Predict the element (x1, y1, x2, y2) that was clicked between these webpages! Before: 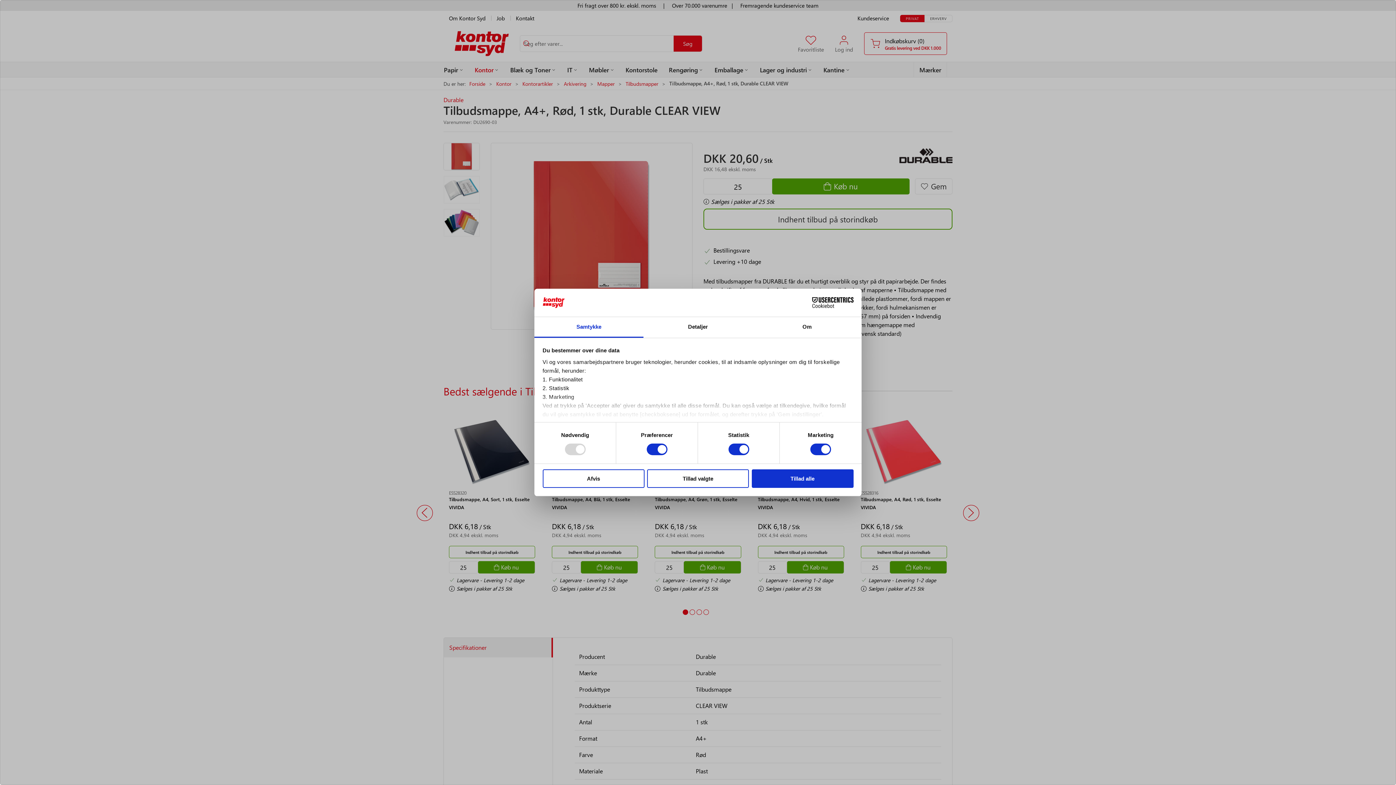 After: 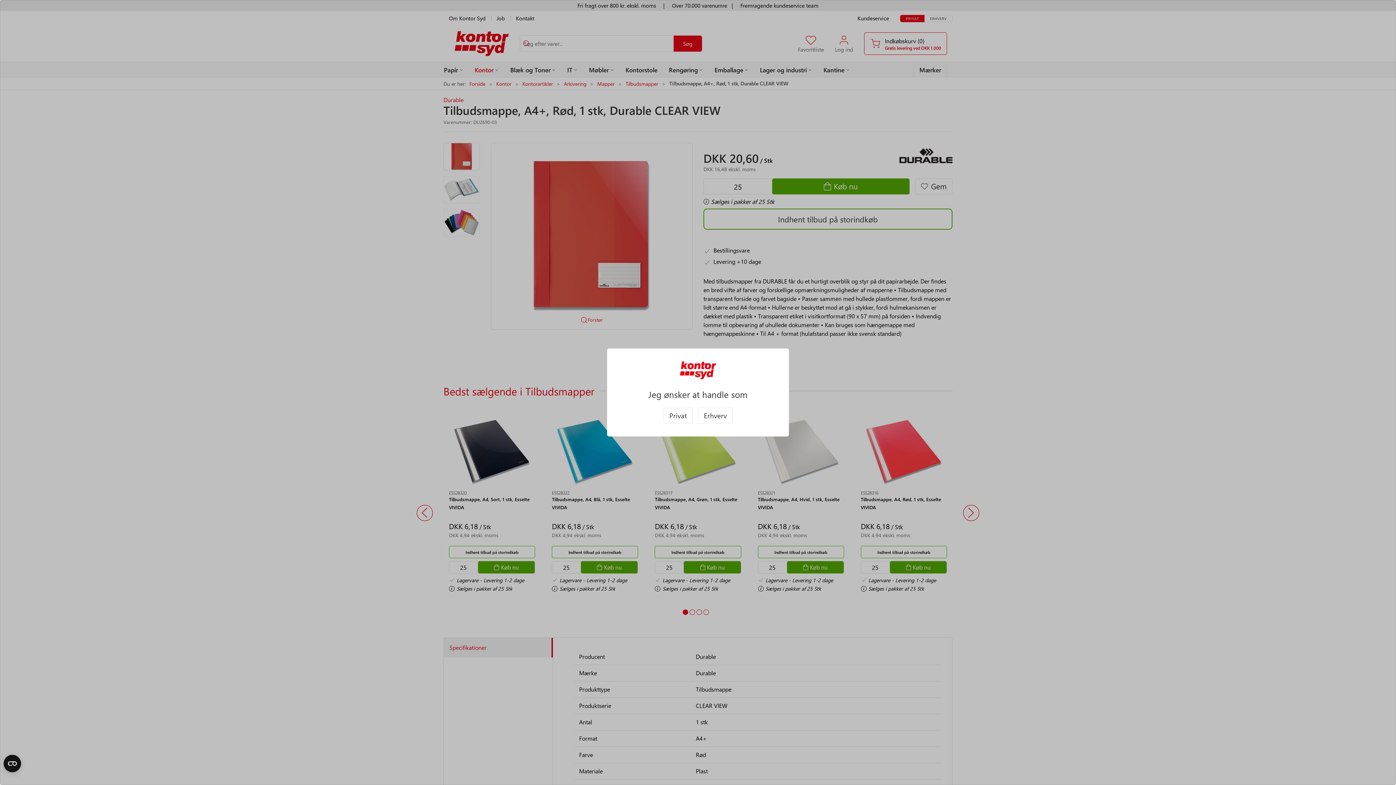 Action: label: Tillad valgte bbox: (647, 469, 749, 488)